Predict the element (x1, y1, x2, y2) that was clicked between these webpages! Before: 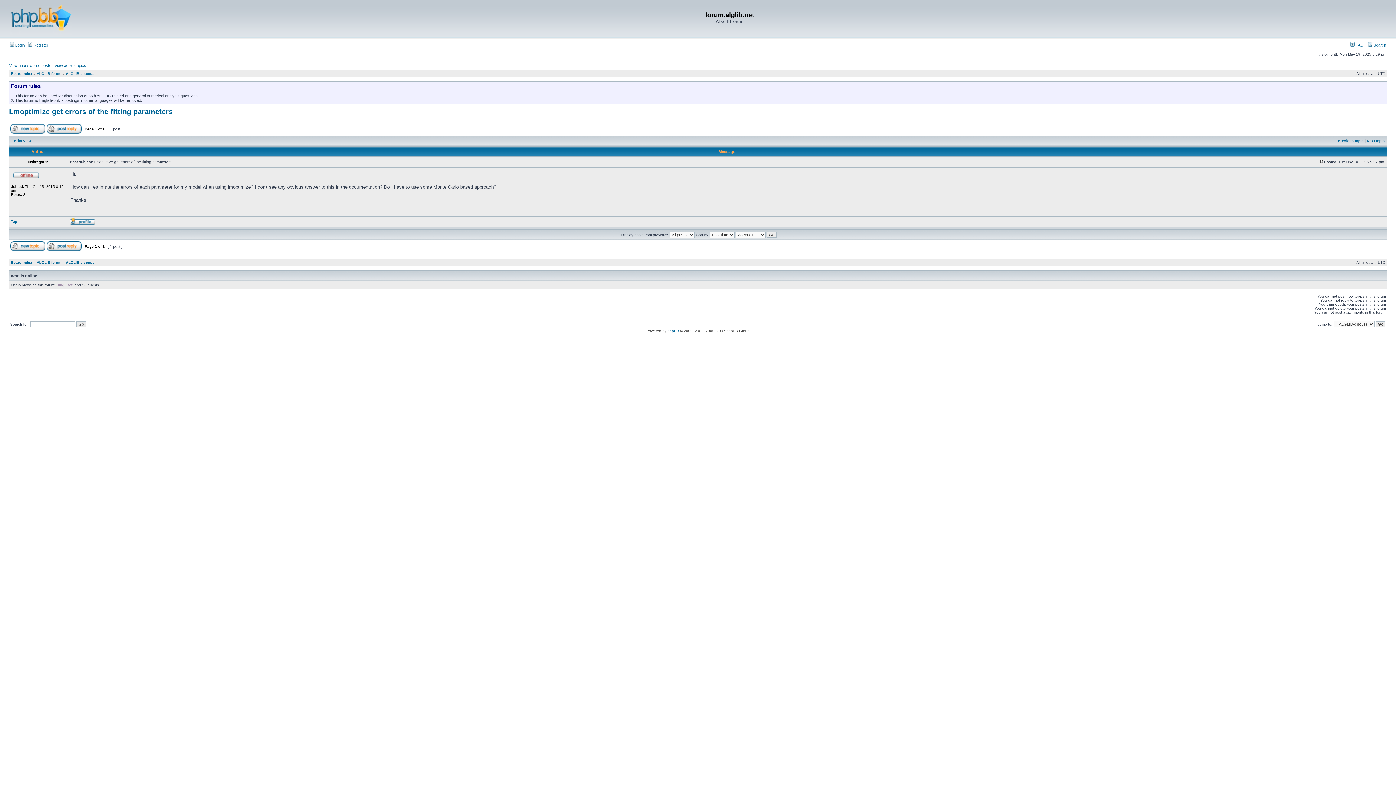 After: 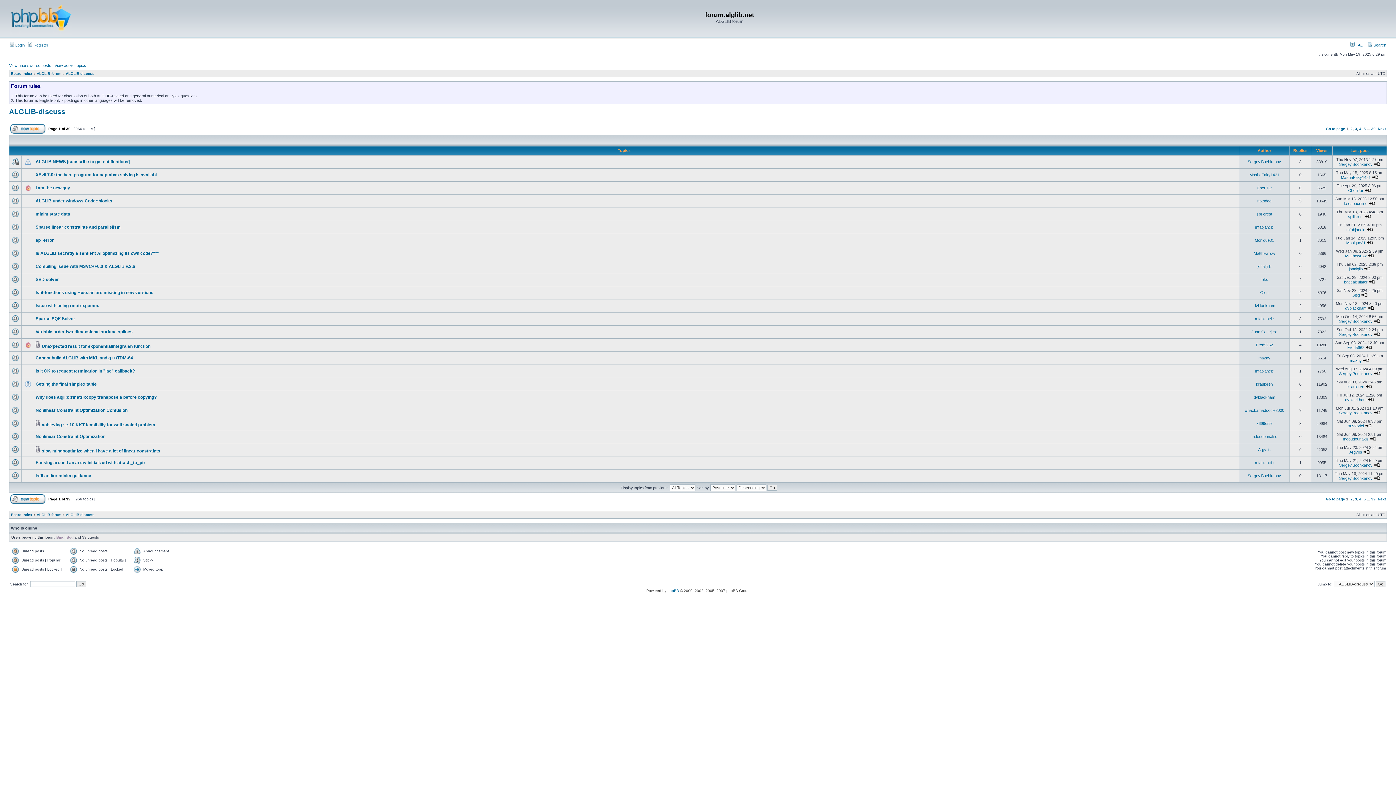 Action: bbox: (65, 71, 94, 75) label: ALGLIB-discuss